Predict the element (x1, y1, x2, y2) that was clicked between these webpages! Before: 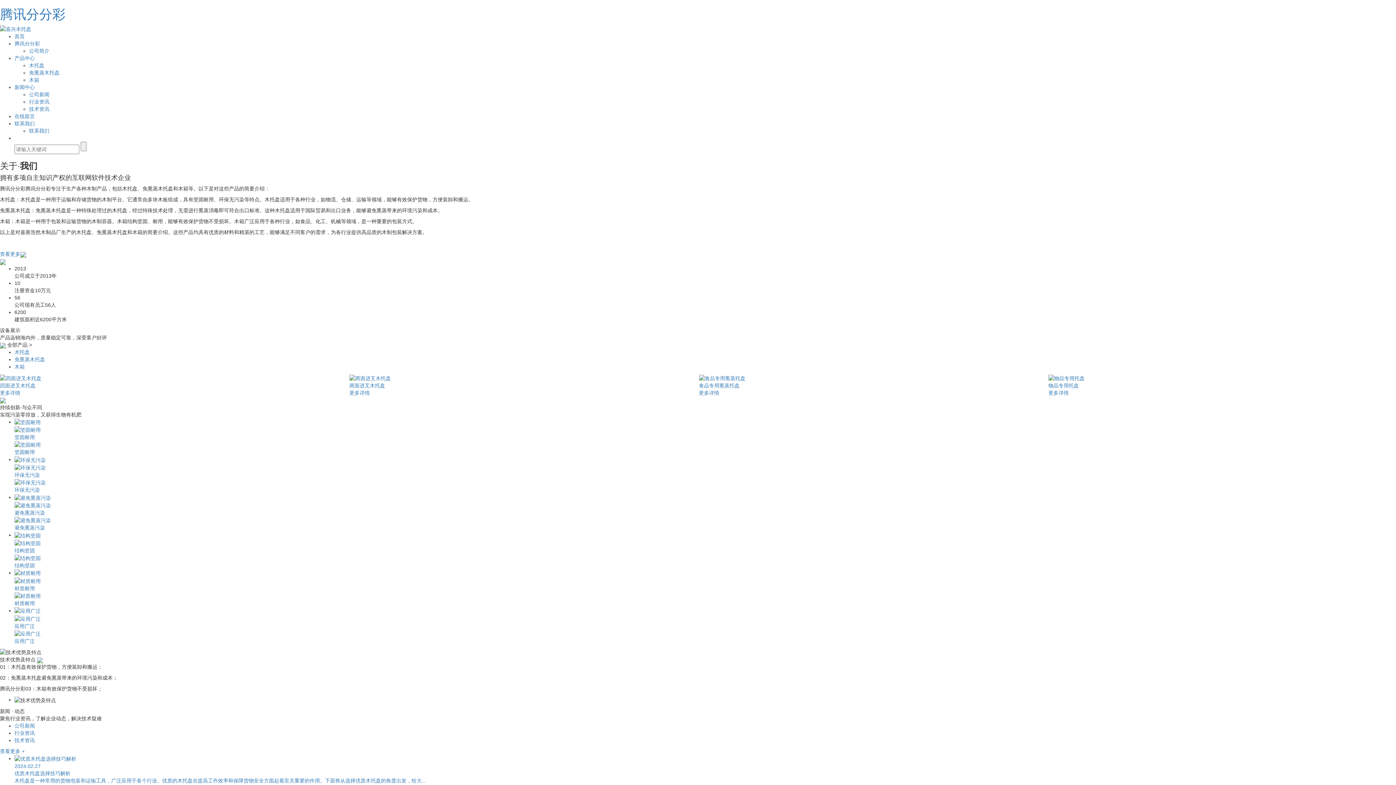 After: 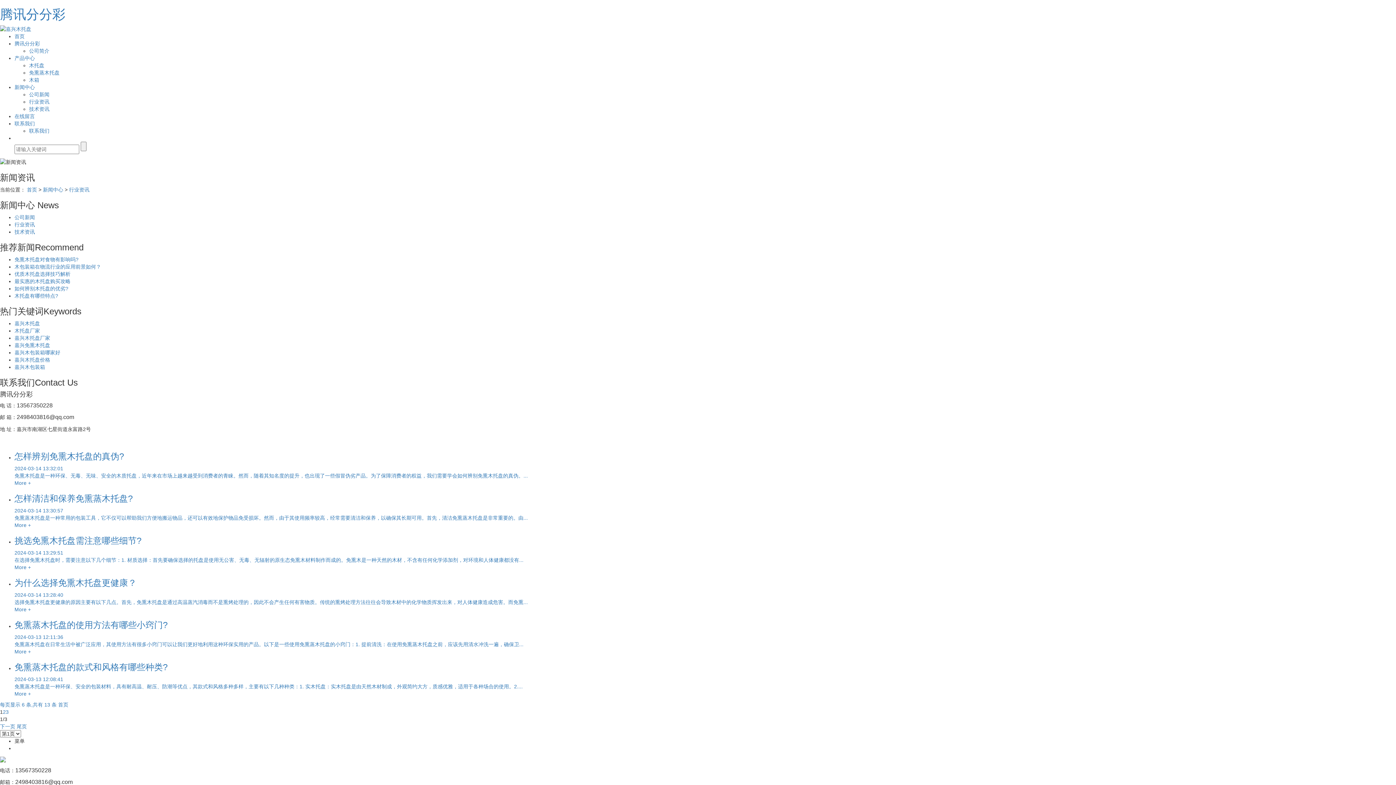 Action: label: 行业资讯 bbox: (14, 730, 34, 736)